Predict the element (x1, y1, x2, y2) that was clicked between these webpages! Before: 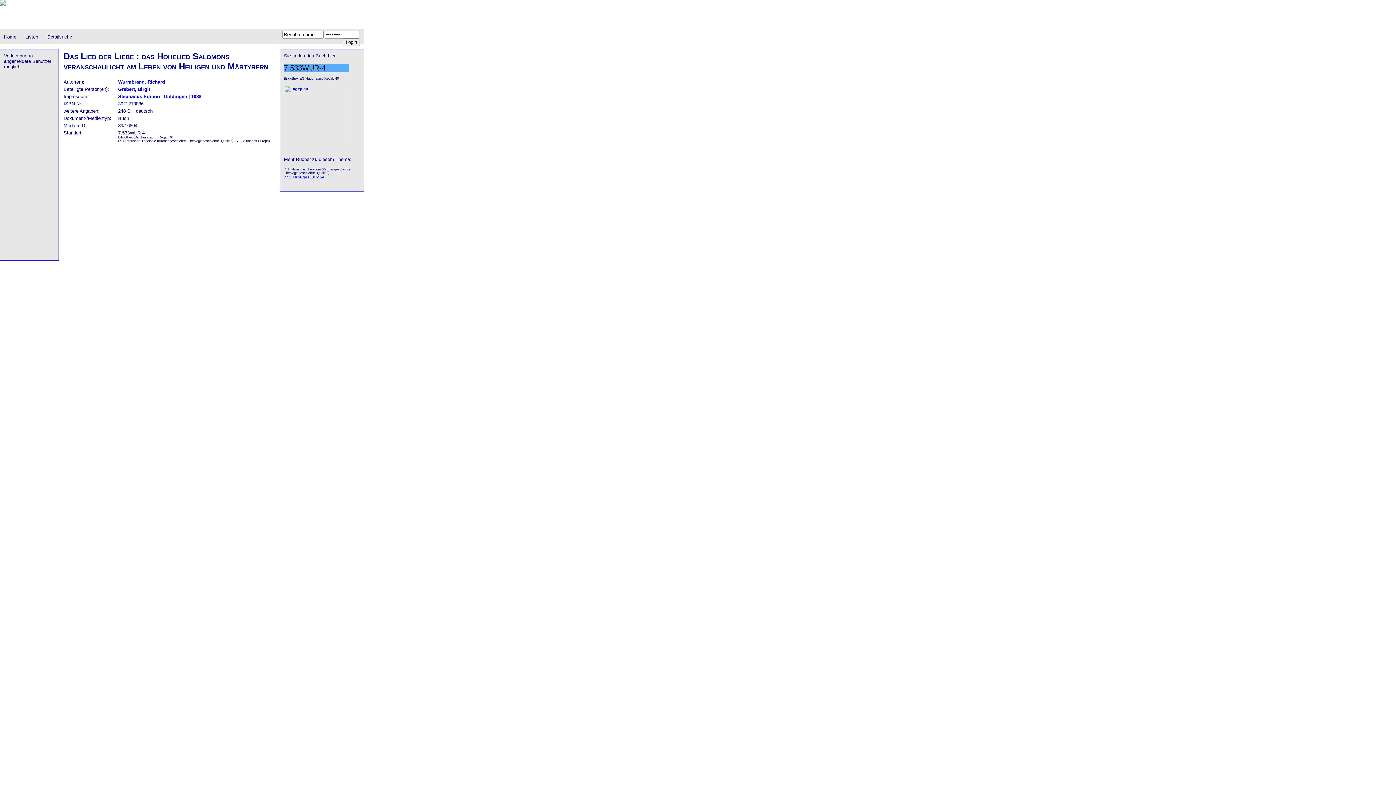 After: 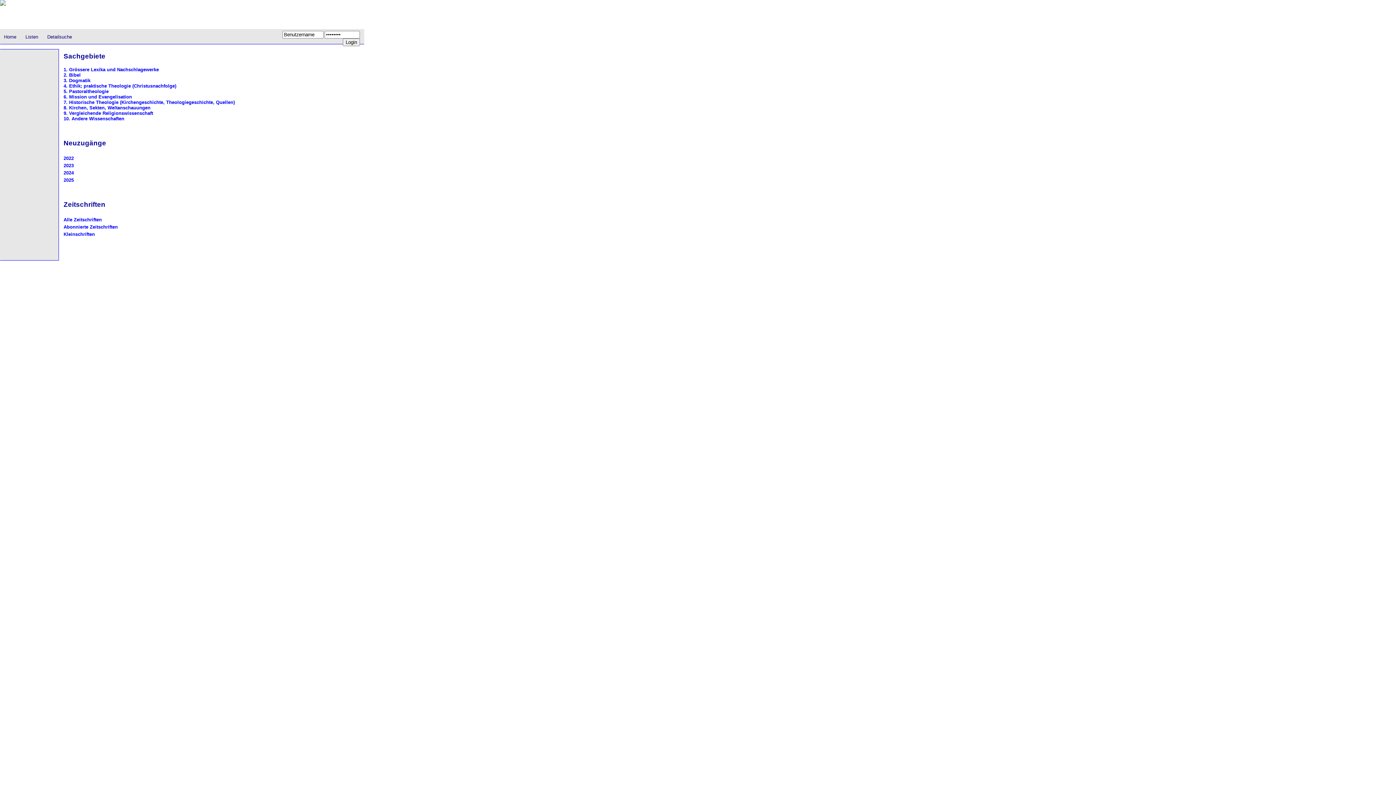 Action: label: Listen bbox: (25, 34, 38, 39)